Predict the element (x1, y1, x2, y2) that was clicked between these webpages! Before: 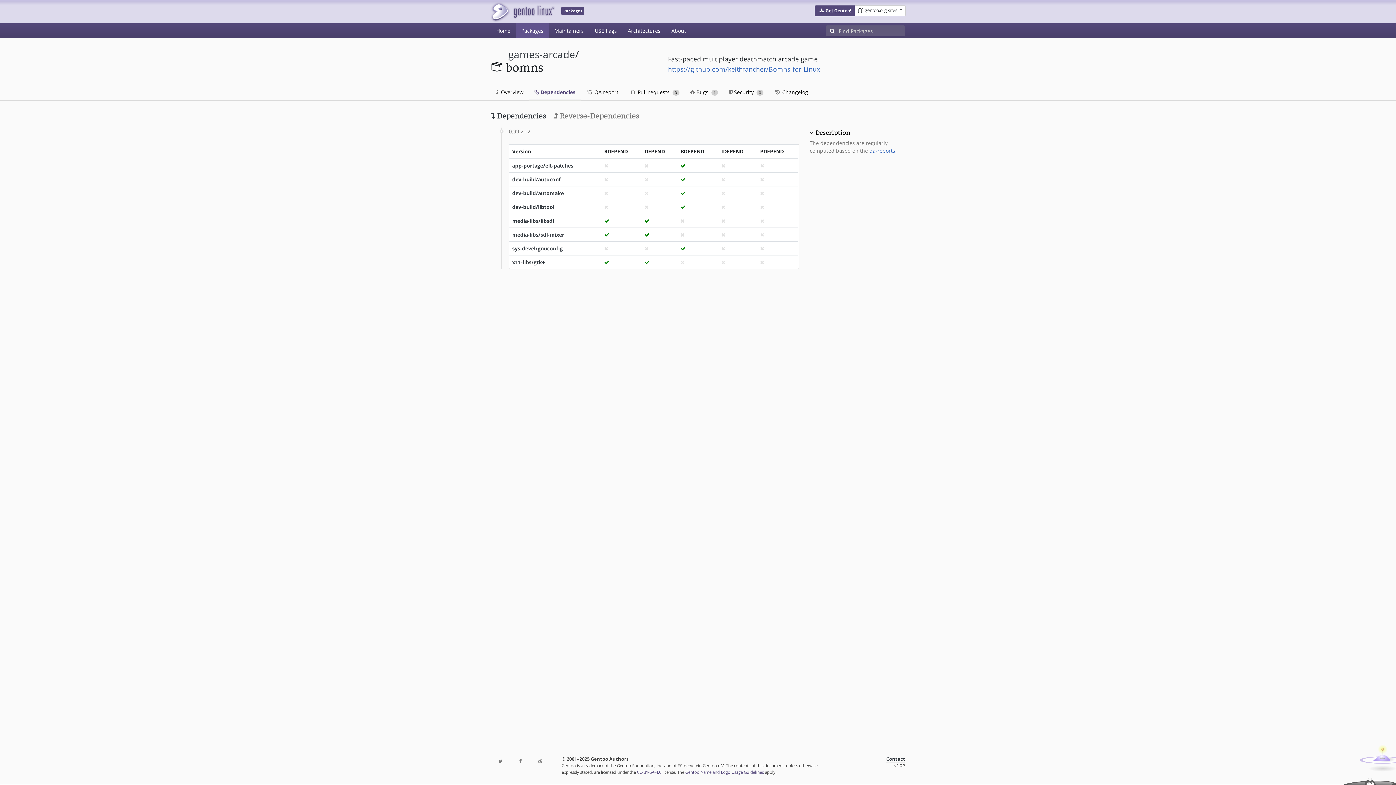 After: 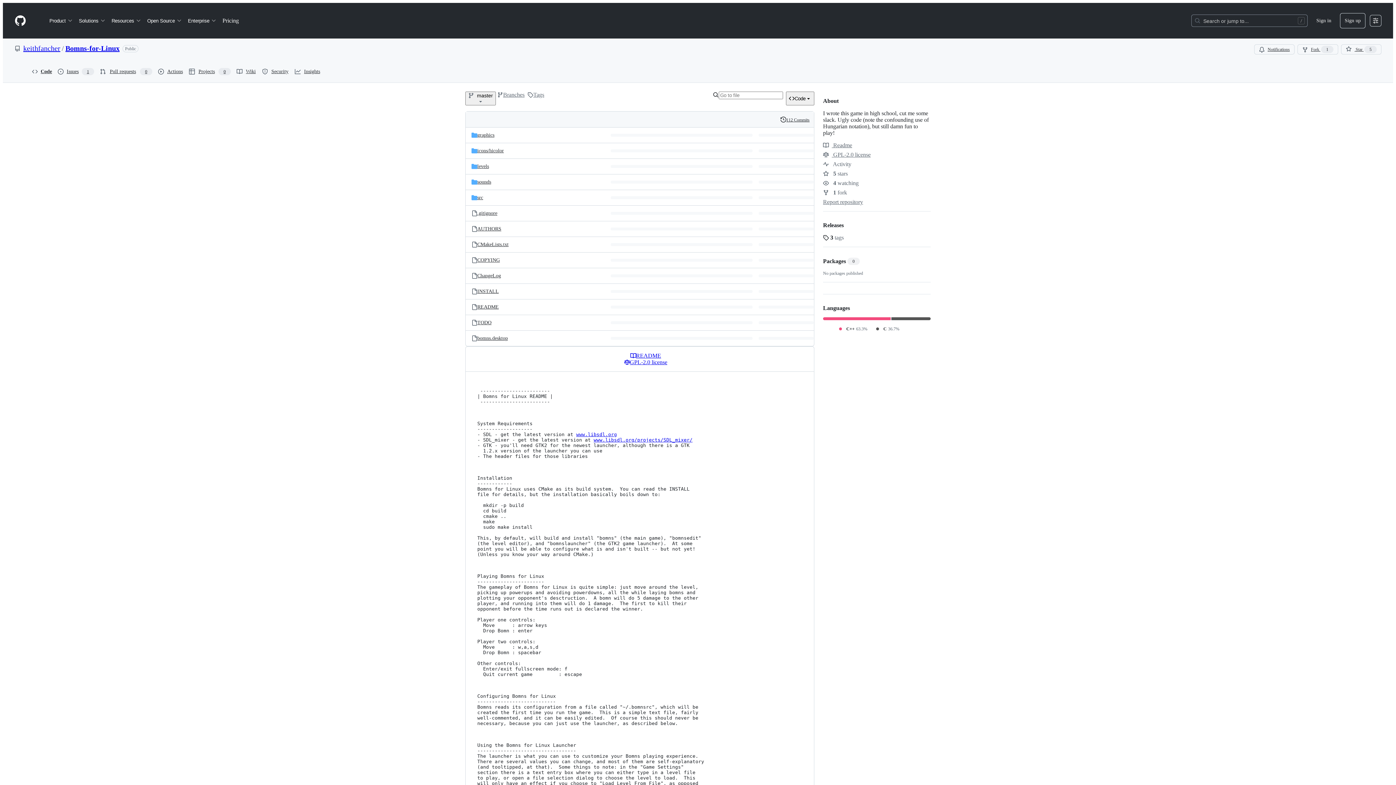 Action: bbox: (668, 64, 820, 73) label: https://github.com/keithfancher/Bomns-for-Linux